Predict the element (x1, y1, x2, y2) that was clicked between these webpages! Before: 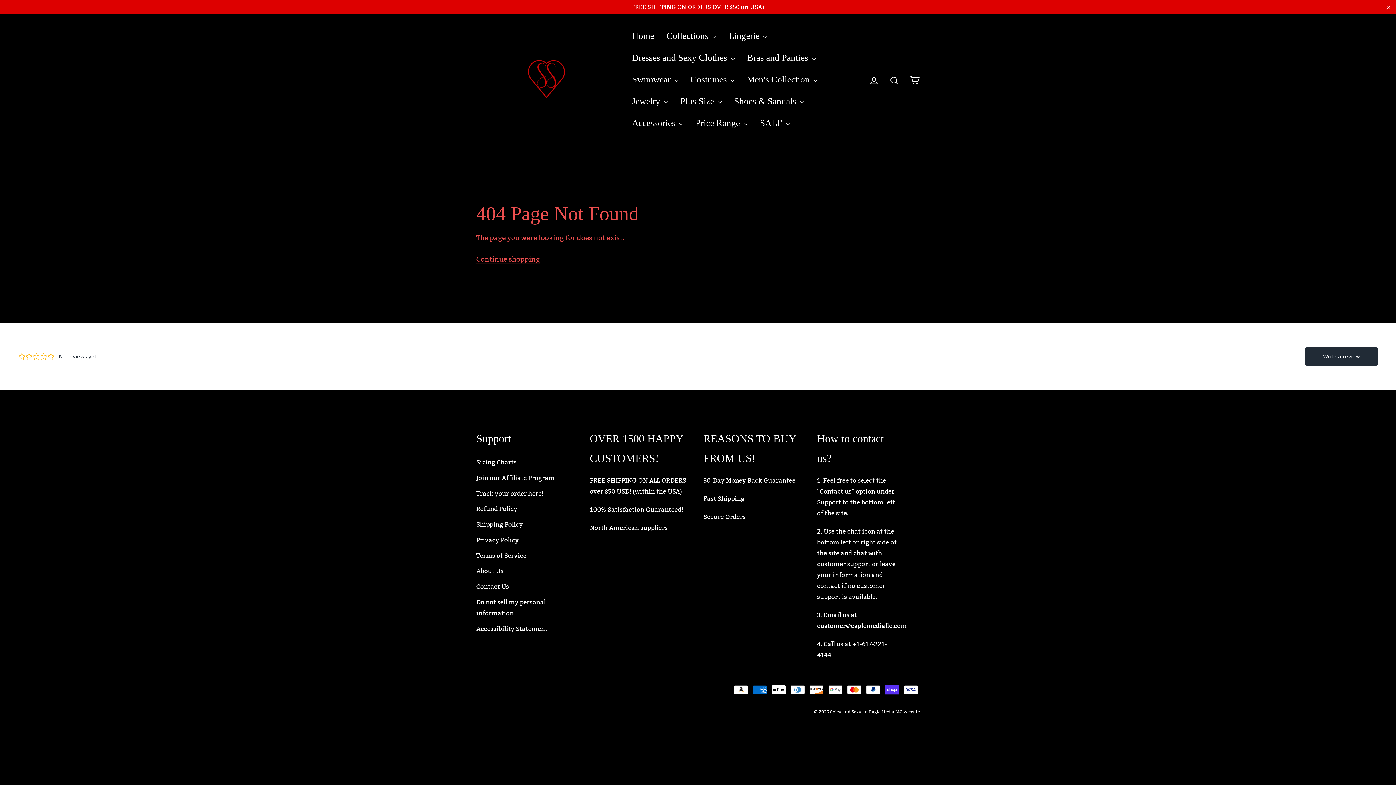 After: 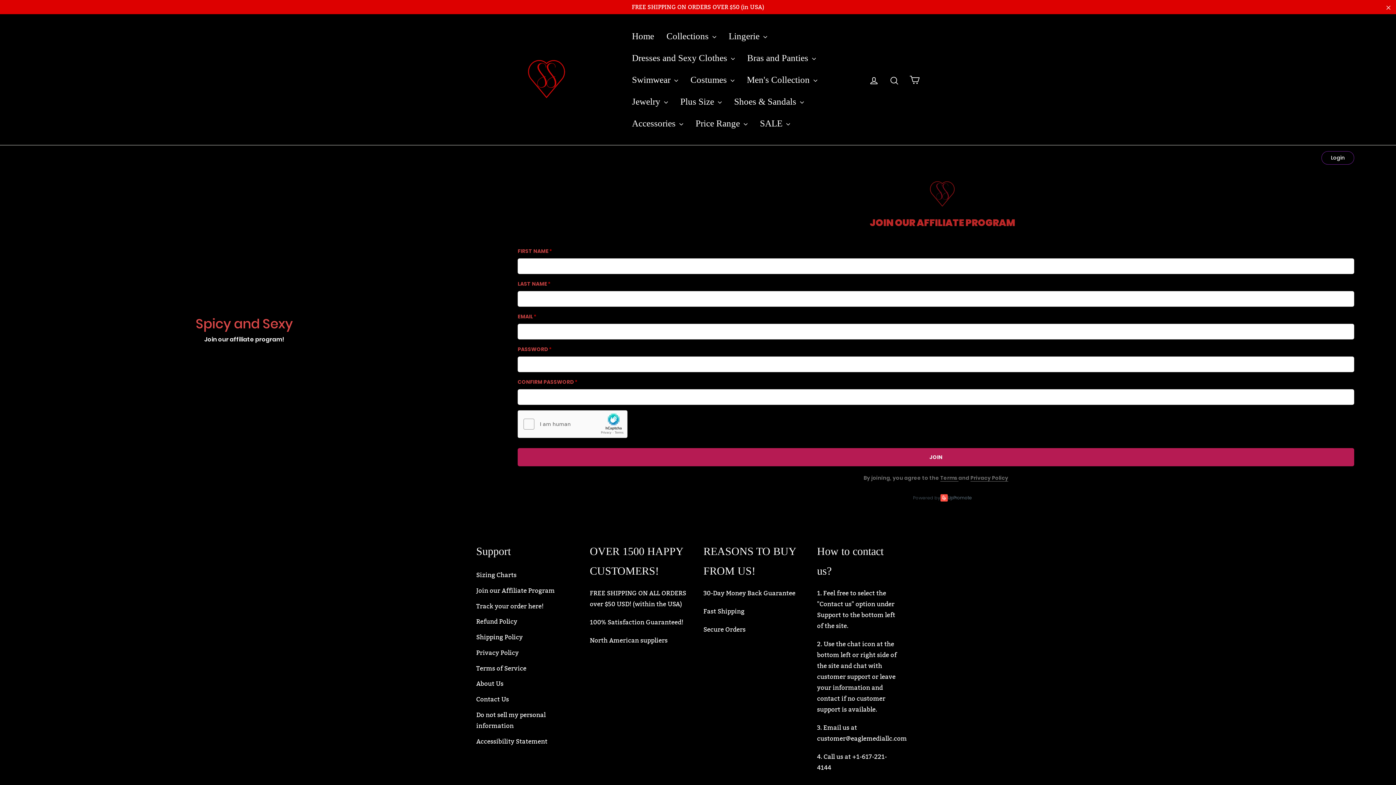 Action: label: Join our Affiliate Program bbox: (476, 471, 579, 485)